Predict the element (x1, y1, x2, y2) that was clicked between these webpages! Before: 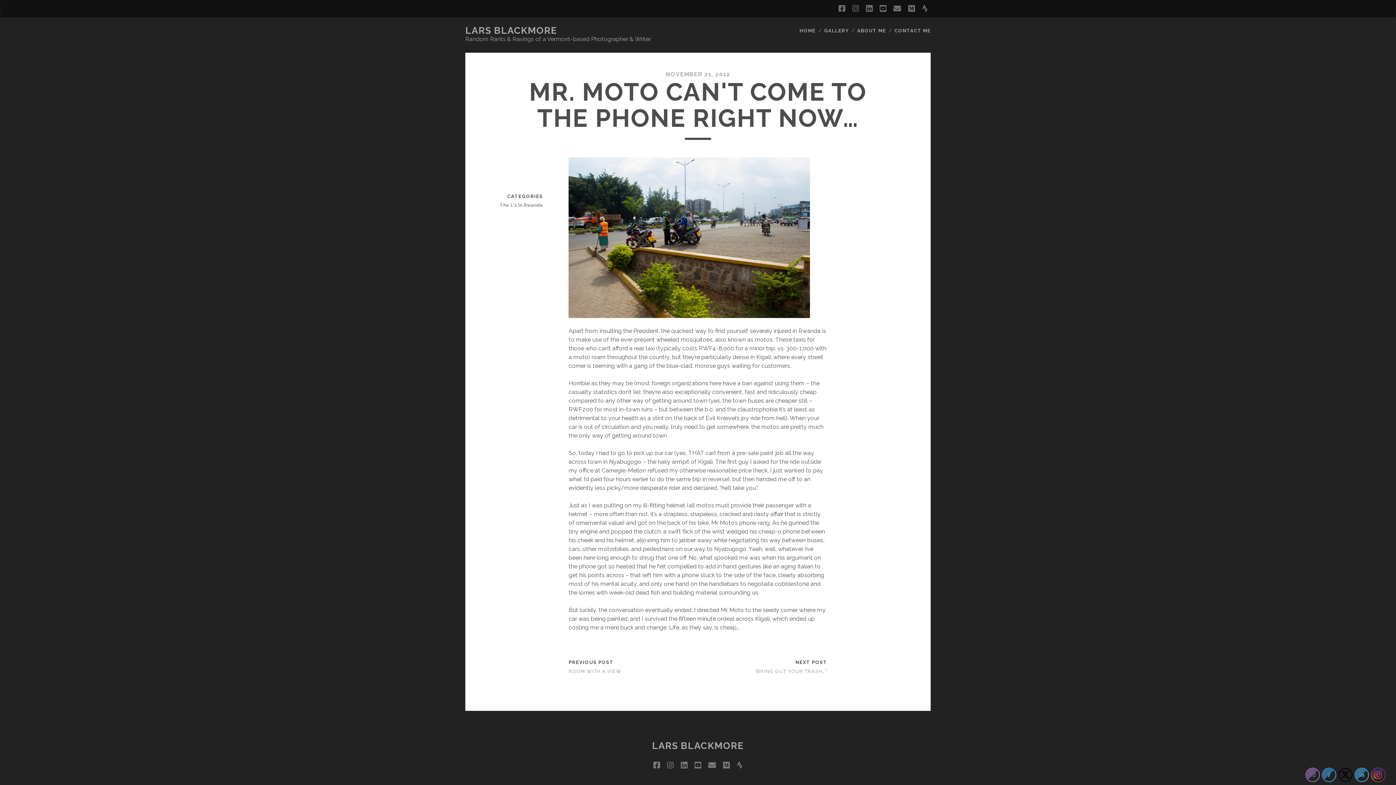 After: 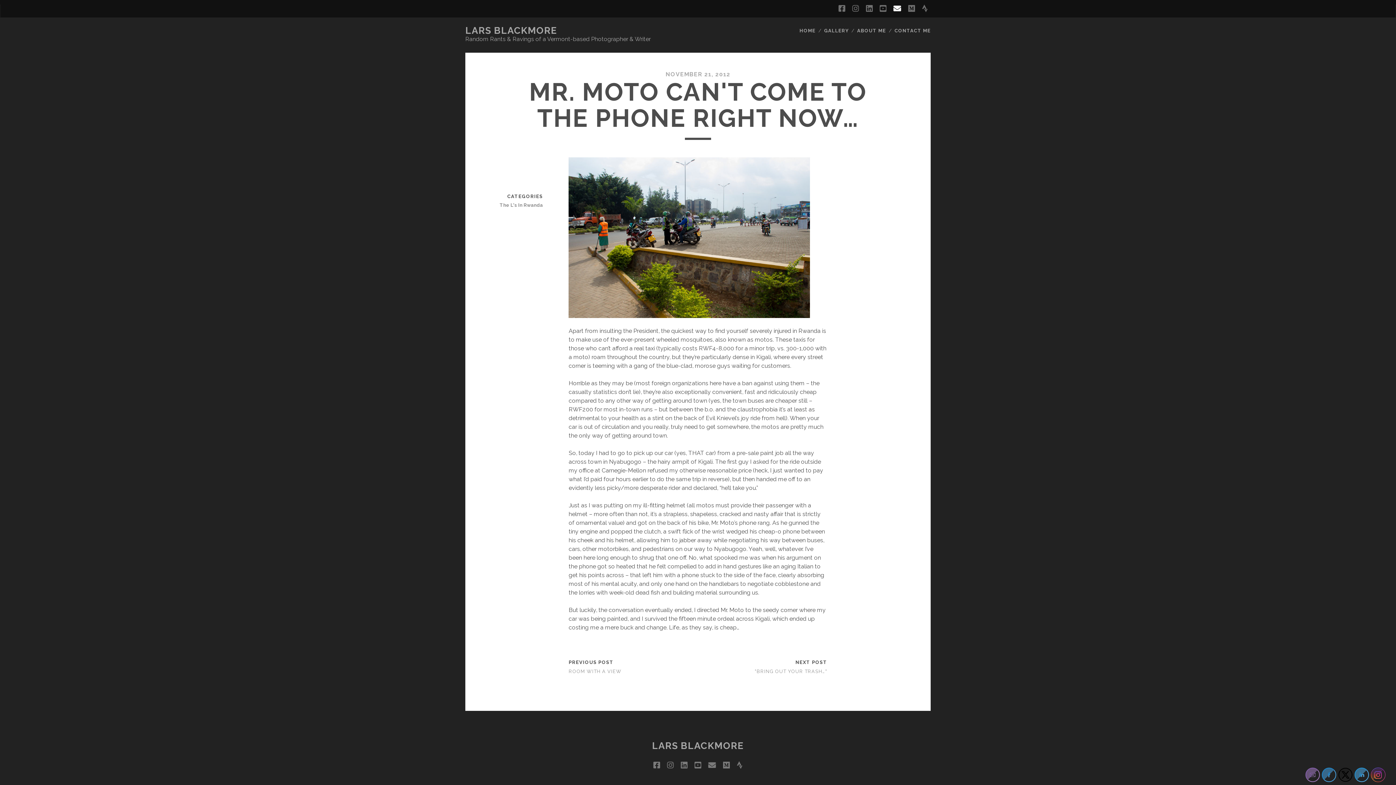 Action: label: email bbox: (893, 2, 901, 15)